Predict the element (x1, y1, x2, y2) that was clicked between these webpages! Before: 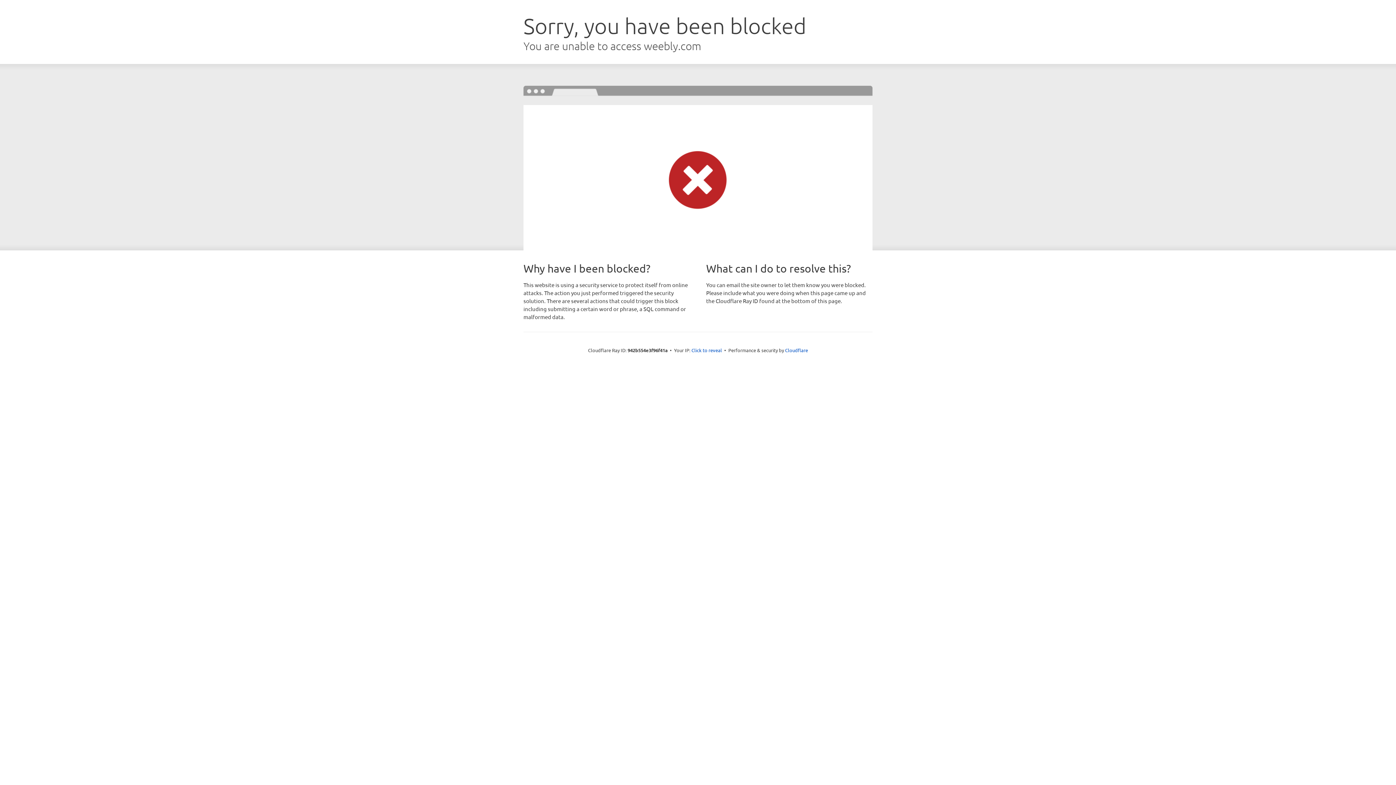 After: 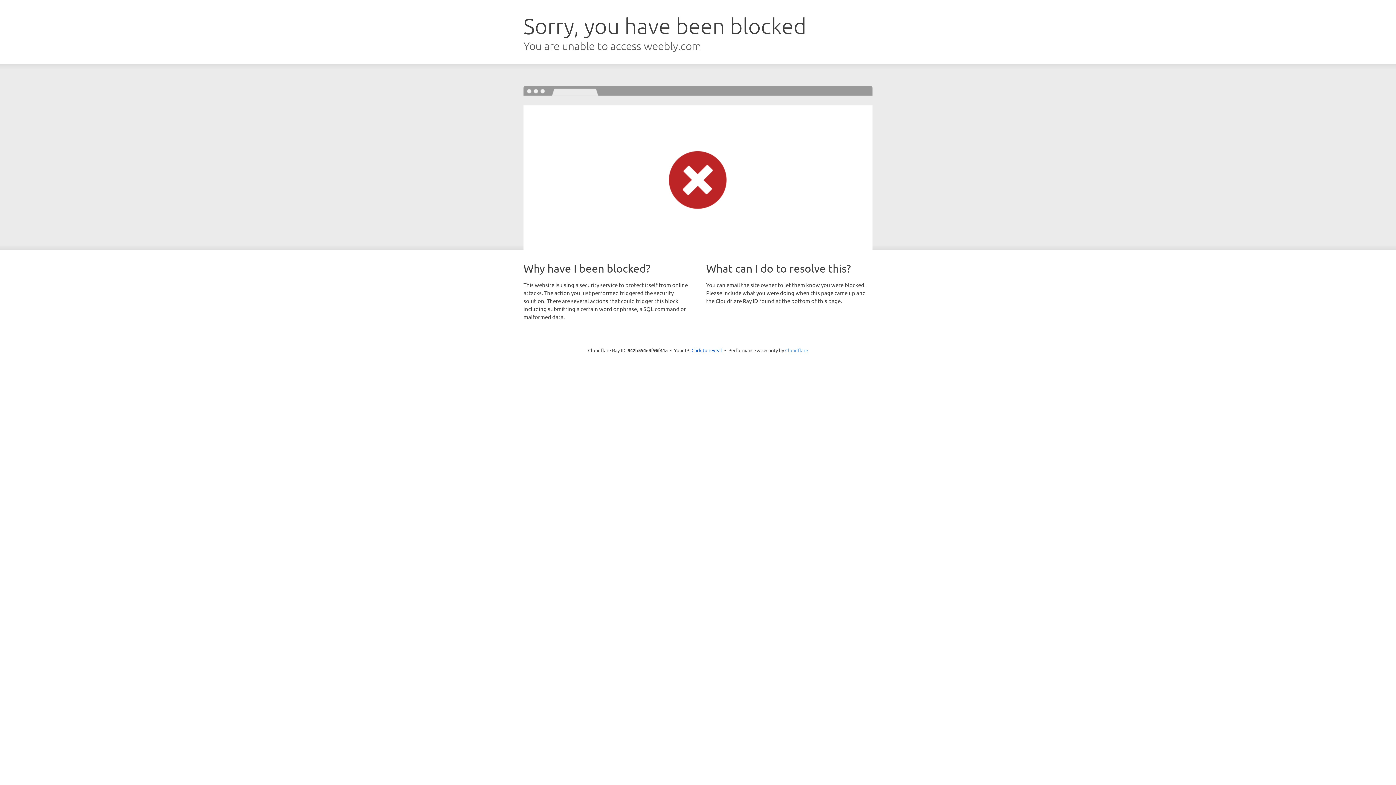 Action: label: Cloudflare bbox: (785, 347, 808, 353)